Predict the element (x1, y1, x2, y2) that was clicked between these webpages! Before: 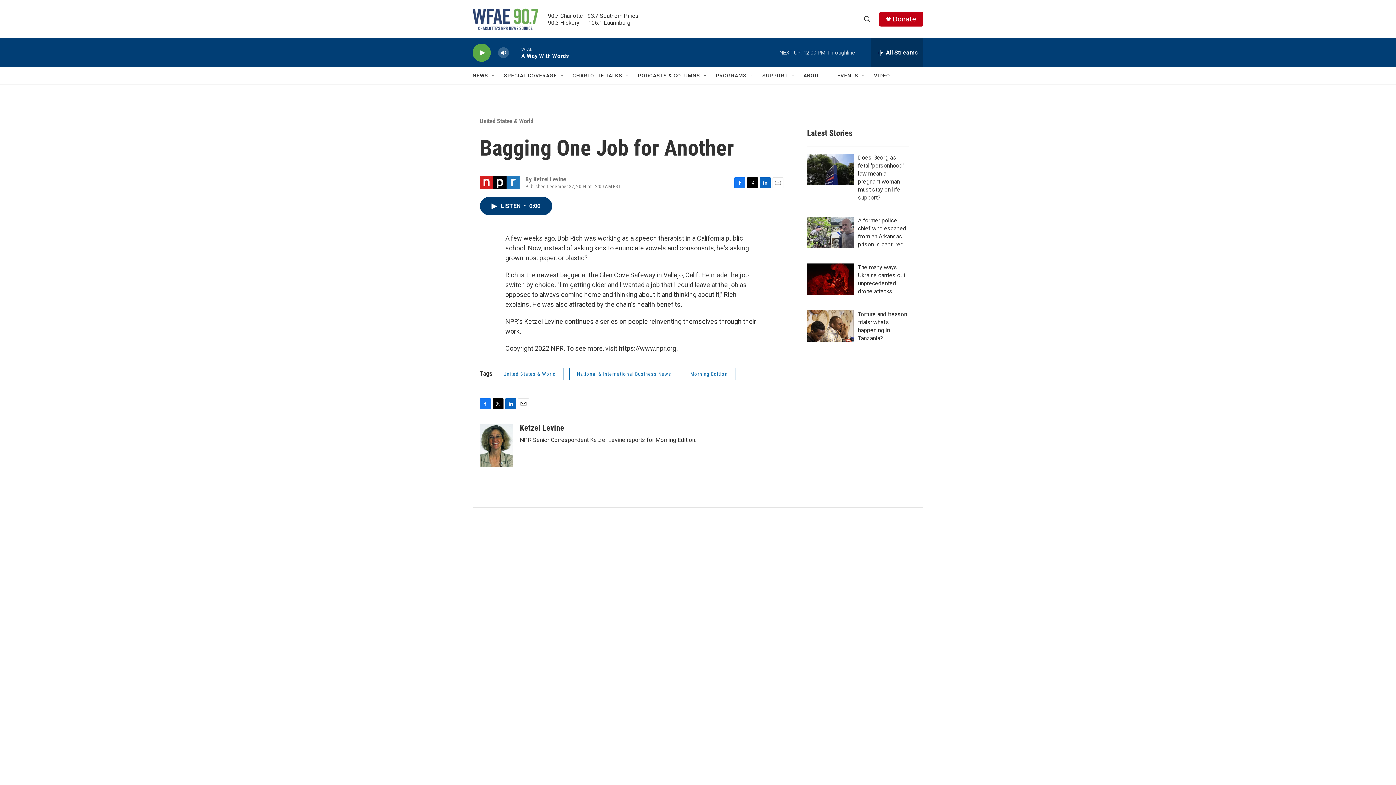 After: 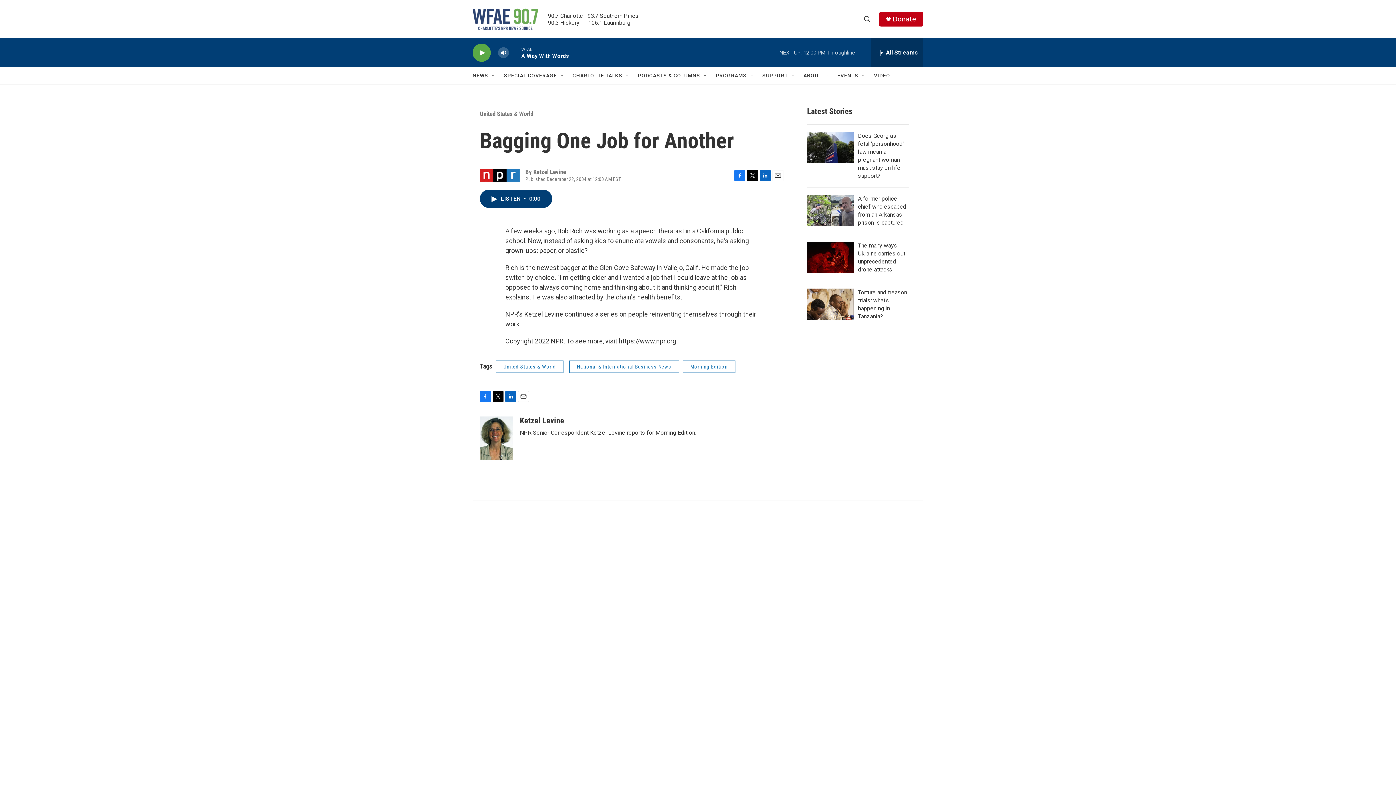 Action: bbox: (480, 424, 490, 434) label: Facebook